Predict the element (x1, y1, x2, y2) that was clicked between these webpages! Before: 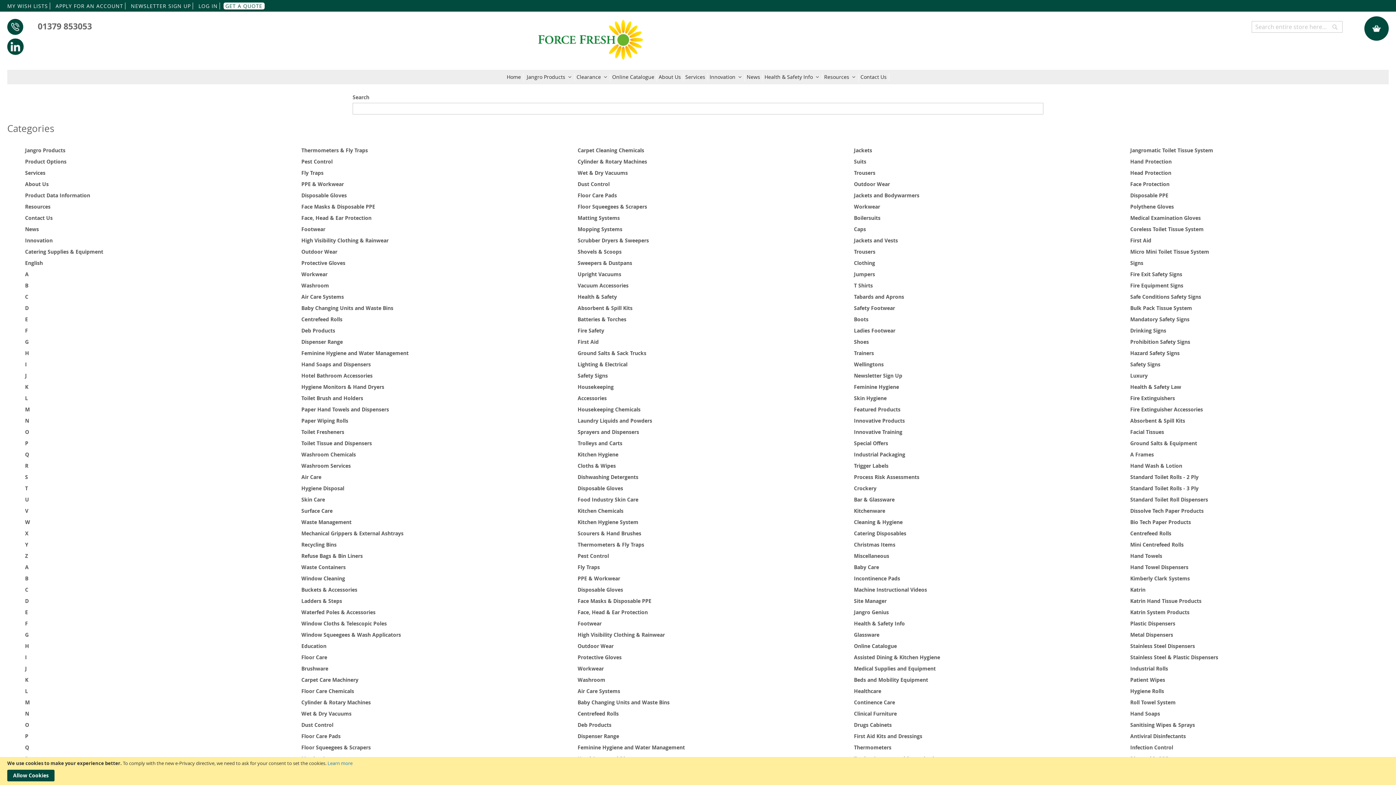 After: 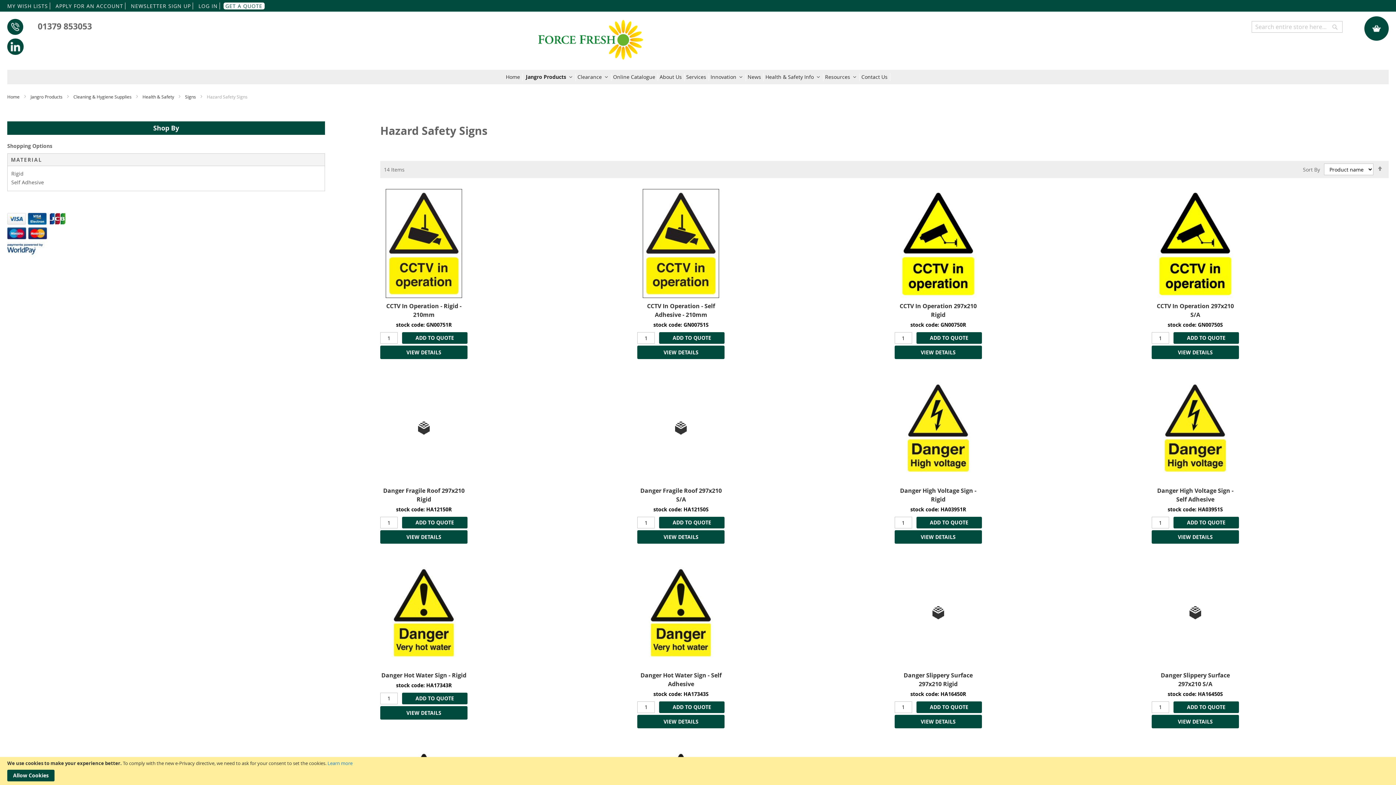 Action: bbox: (1130, 349, 1180, 356) label: Hazard Safety Signs